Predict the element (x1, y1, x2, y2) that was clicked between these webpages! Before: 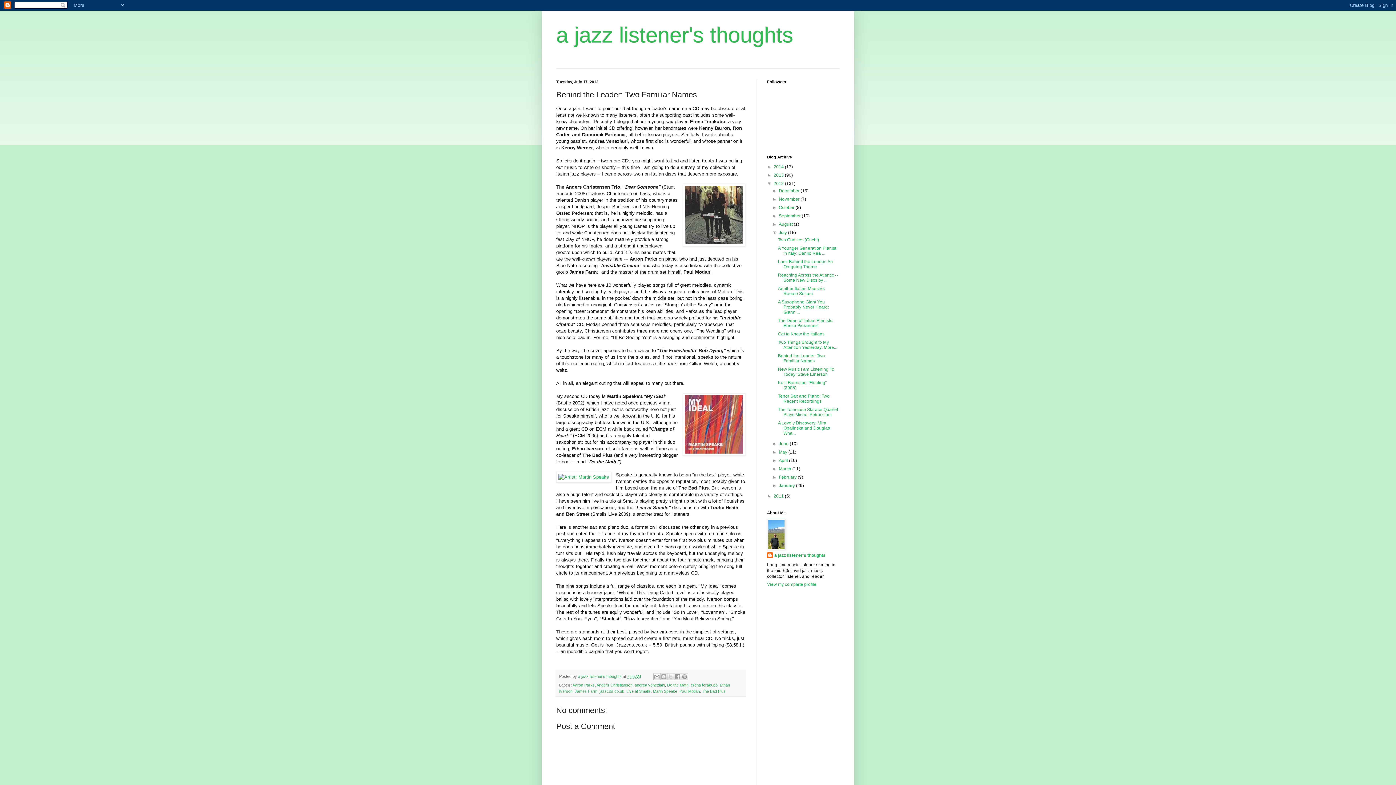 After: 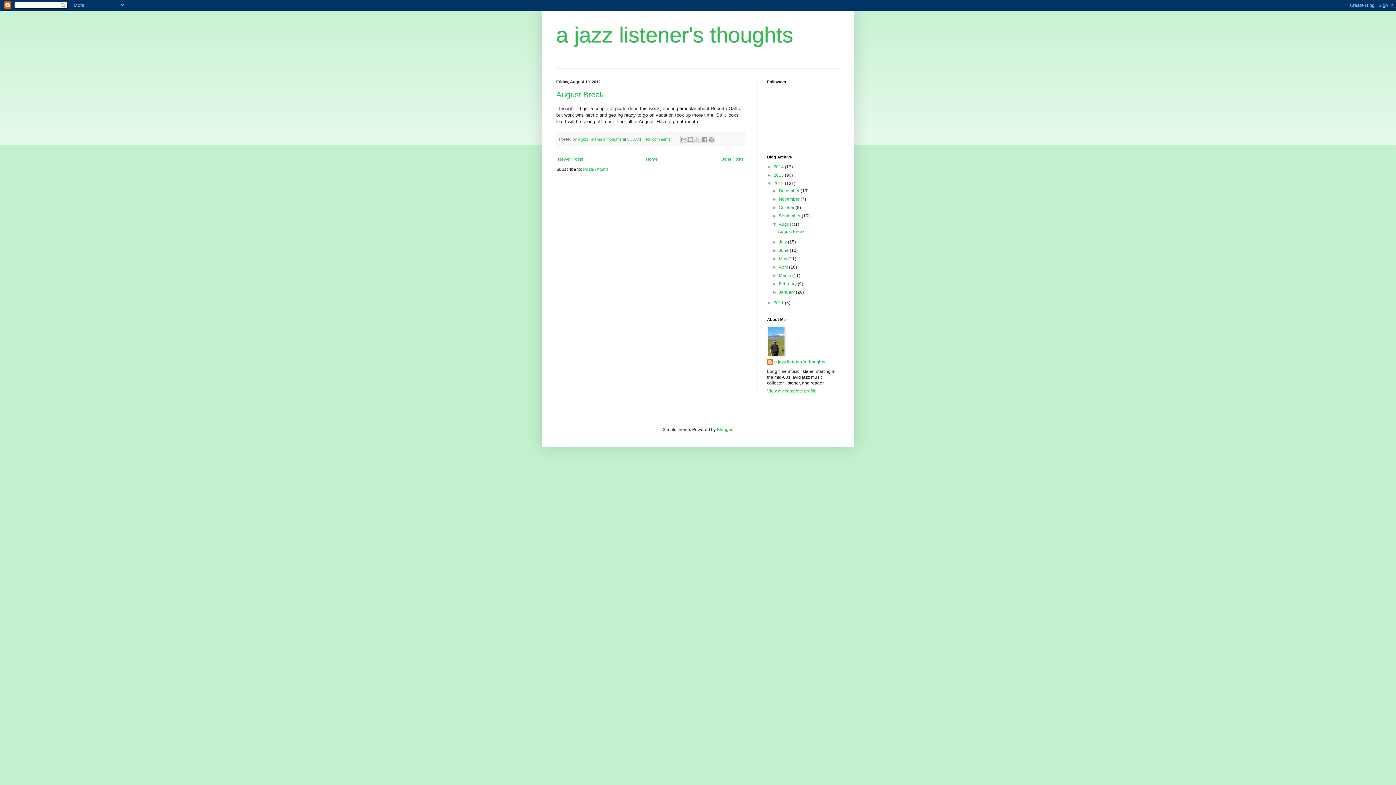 Action: label: August  bbox: (779, 221, 793, 226)